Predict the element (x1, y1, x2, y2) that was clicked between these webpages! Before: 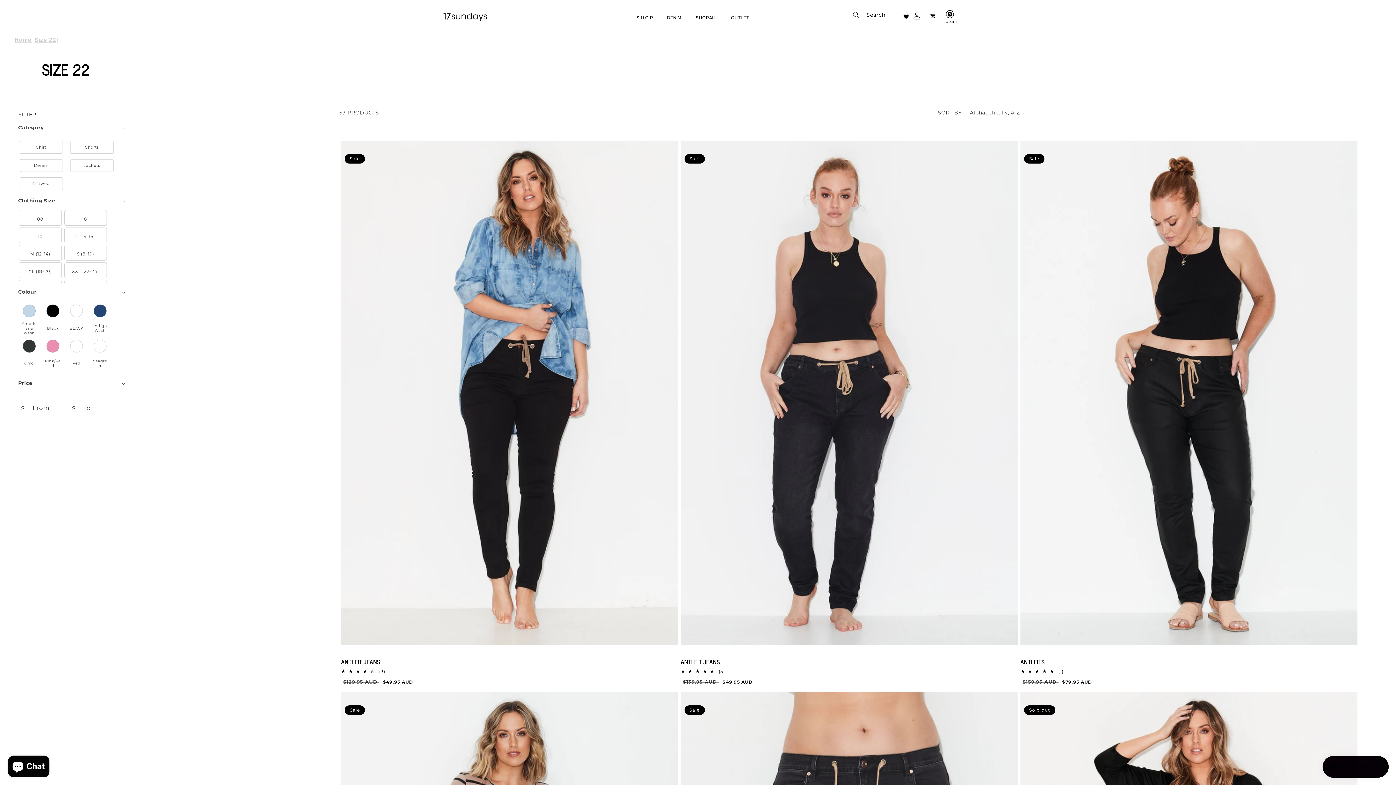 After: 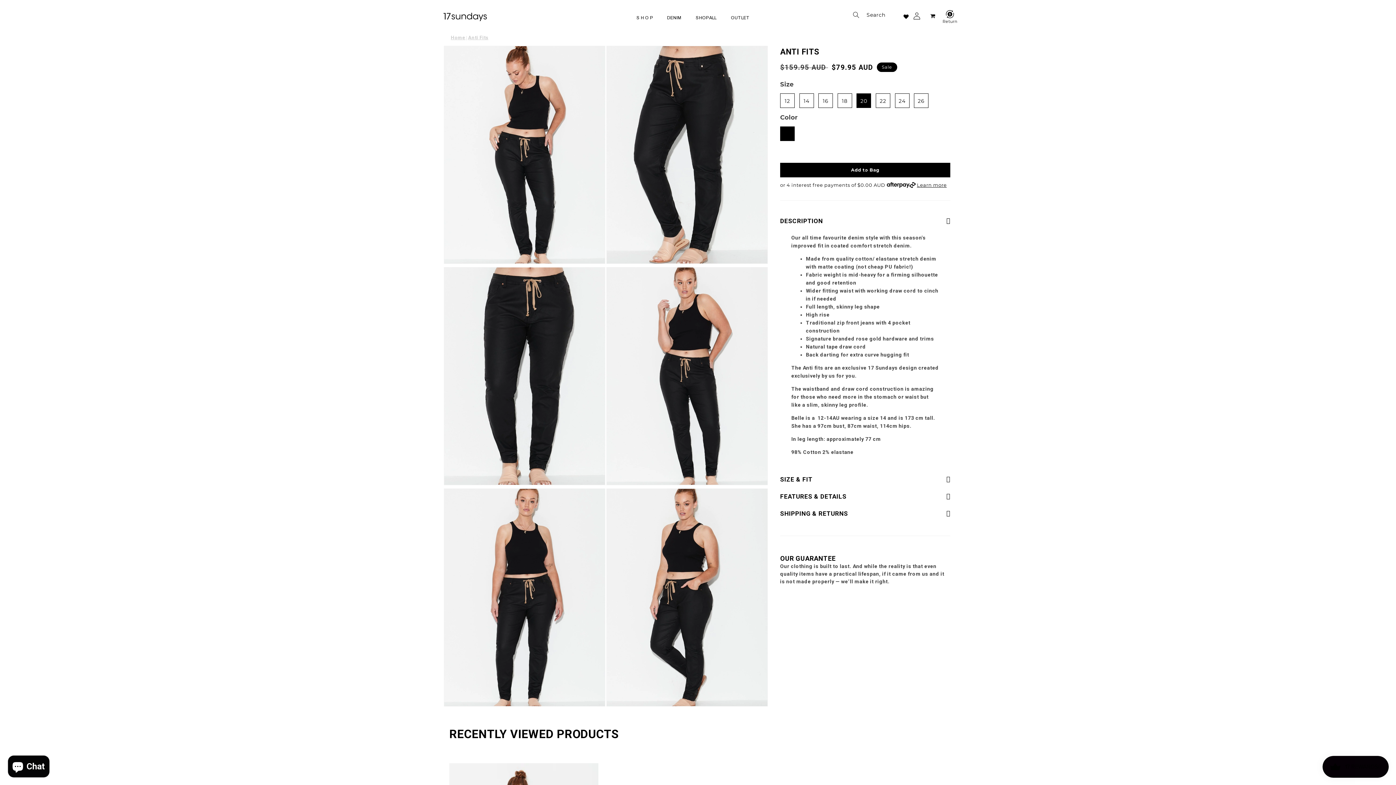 Action: bbox: (1020, 658, 1357, 666) label: ANTI FITS